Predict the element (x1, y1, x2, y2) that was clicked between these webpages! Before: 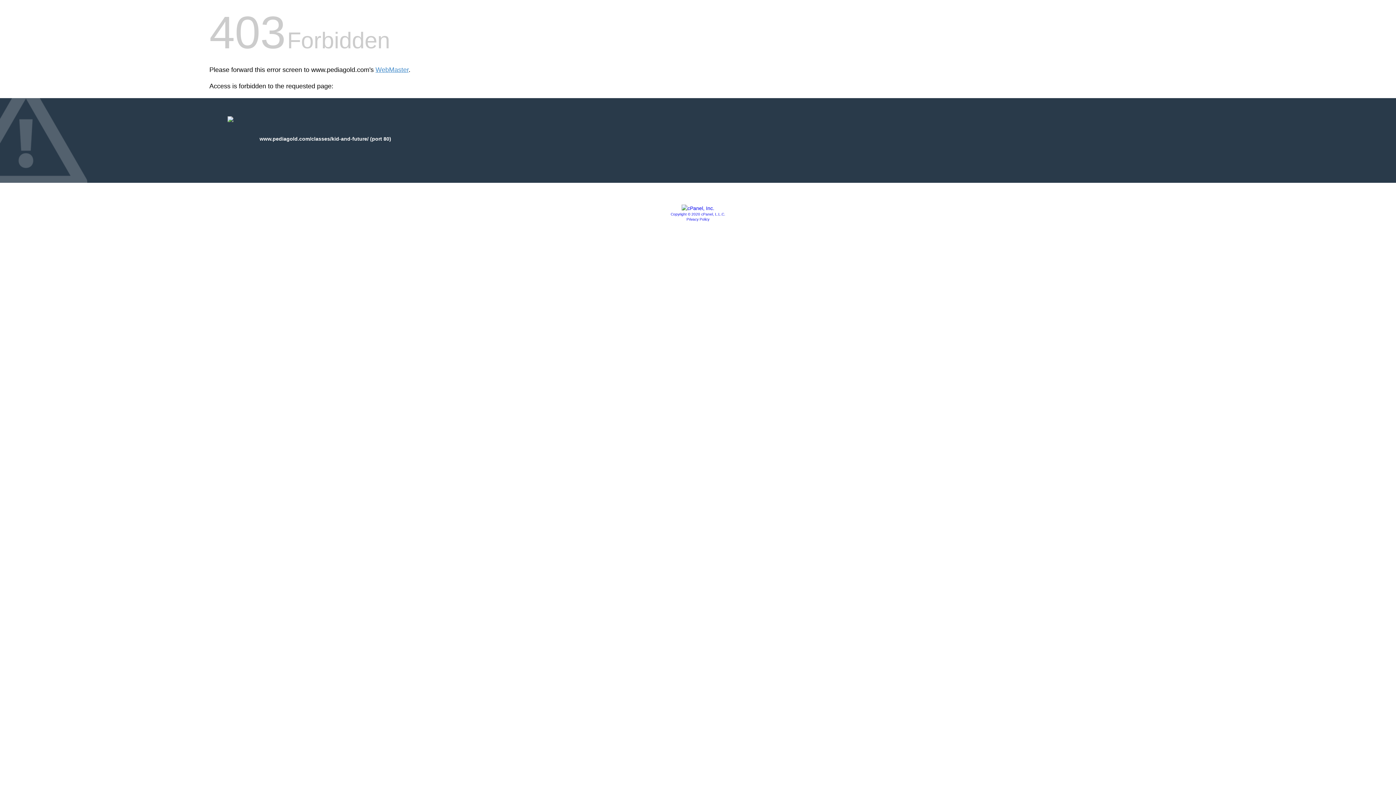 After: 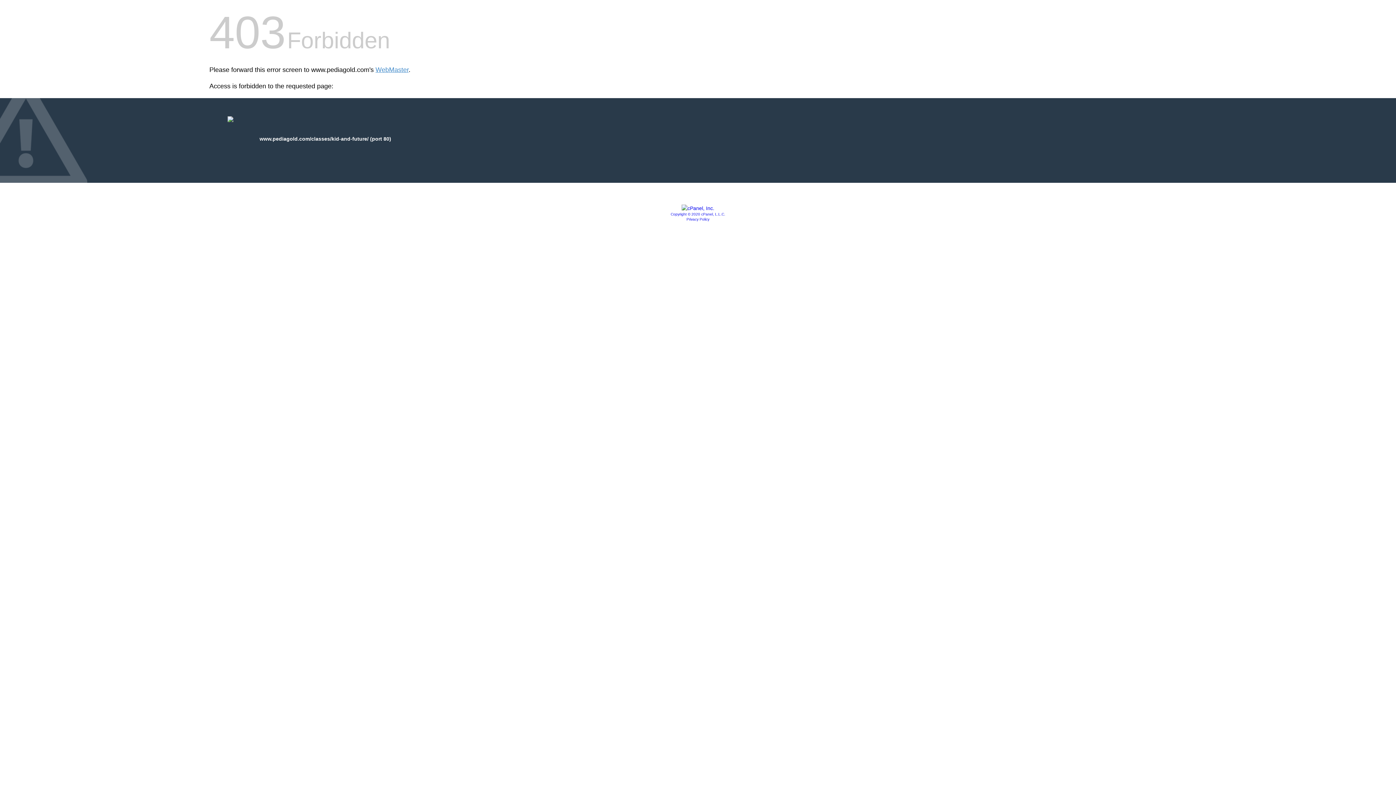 Action: bbox: (681, 205, 714, 211)